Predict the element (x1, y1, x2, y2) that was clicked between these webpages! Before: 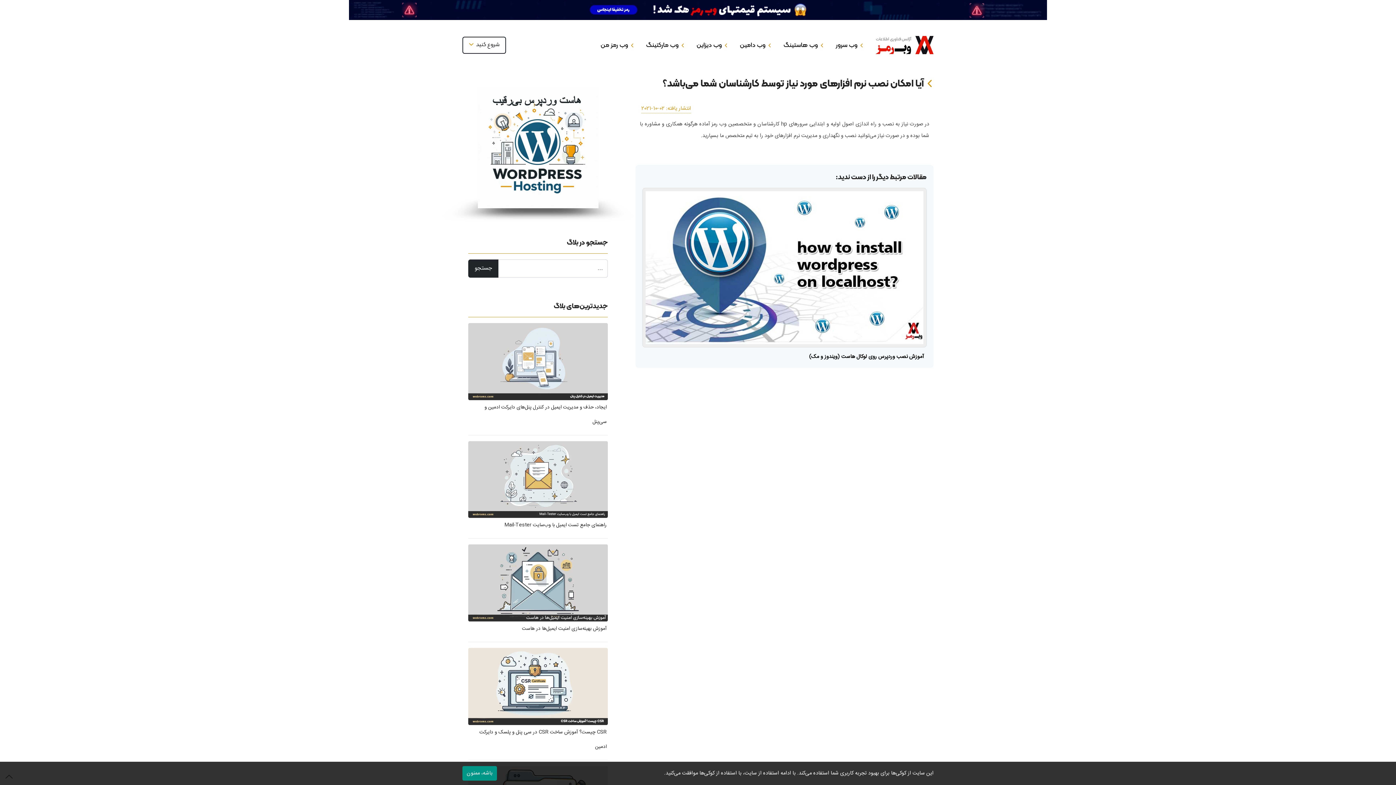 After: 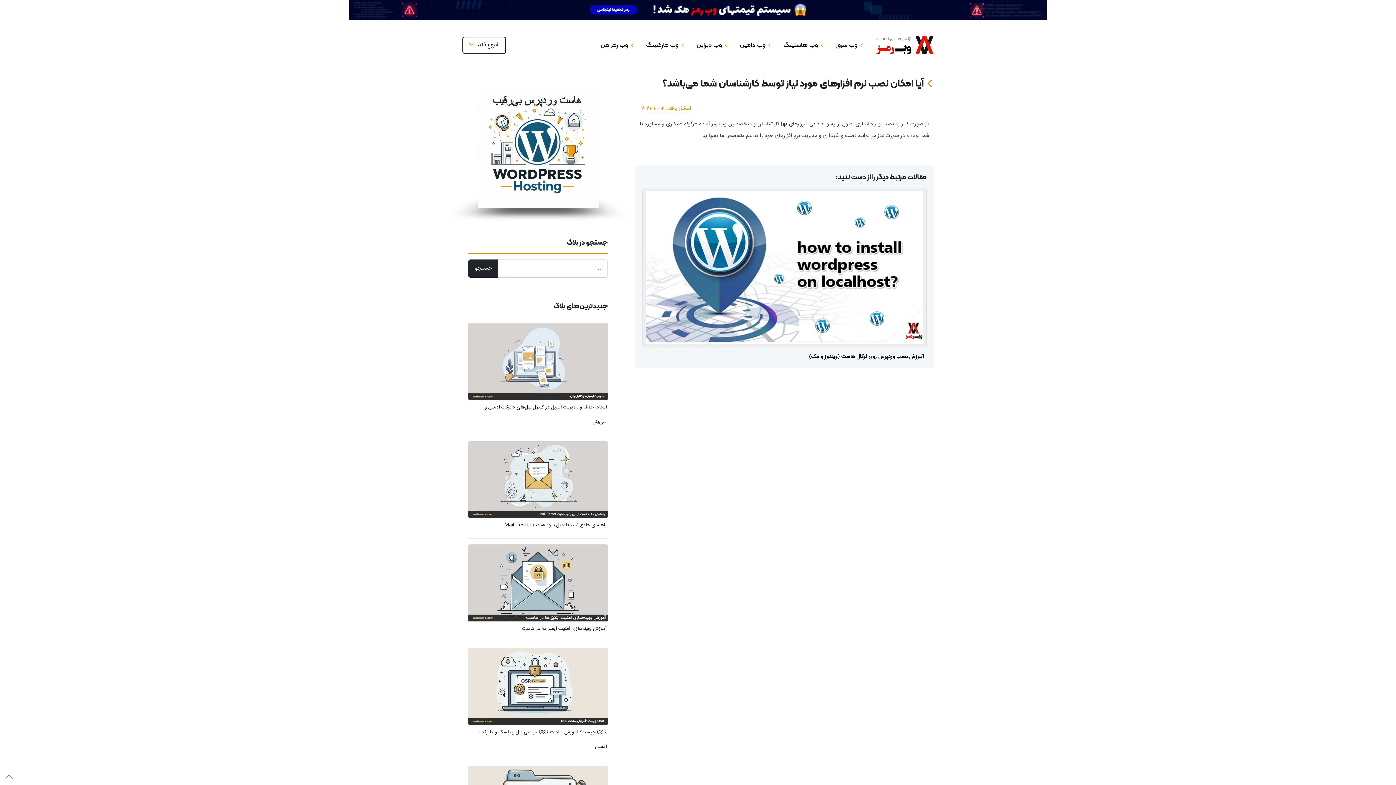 Action: bbox: (635, 76, 933, 90) label: آیا امکان نصب نرم افزارهای مورد نیاز توسط کارشناسان شما می‌باشد؟